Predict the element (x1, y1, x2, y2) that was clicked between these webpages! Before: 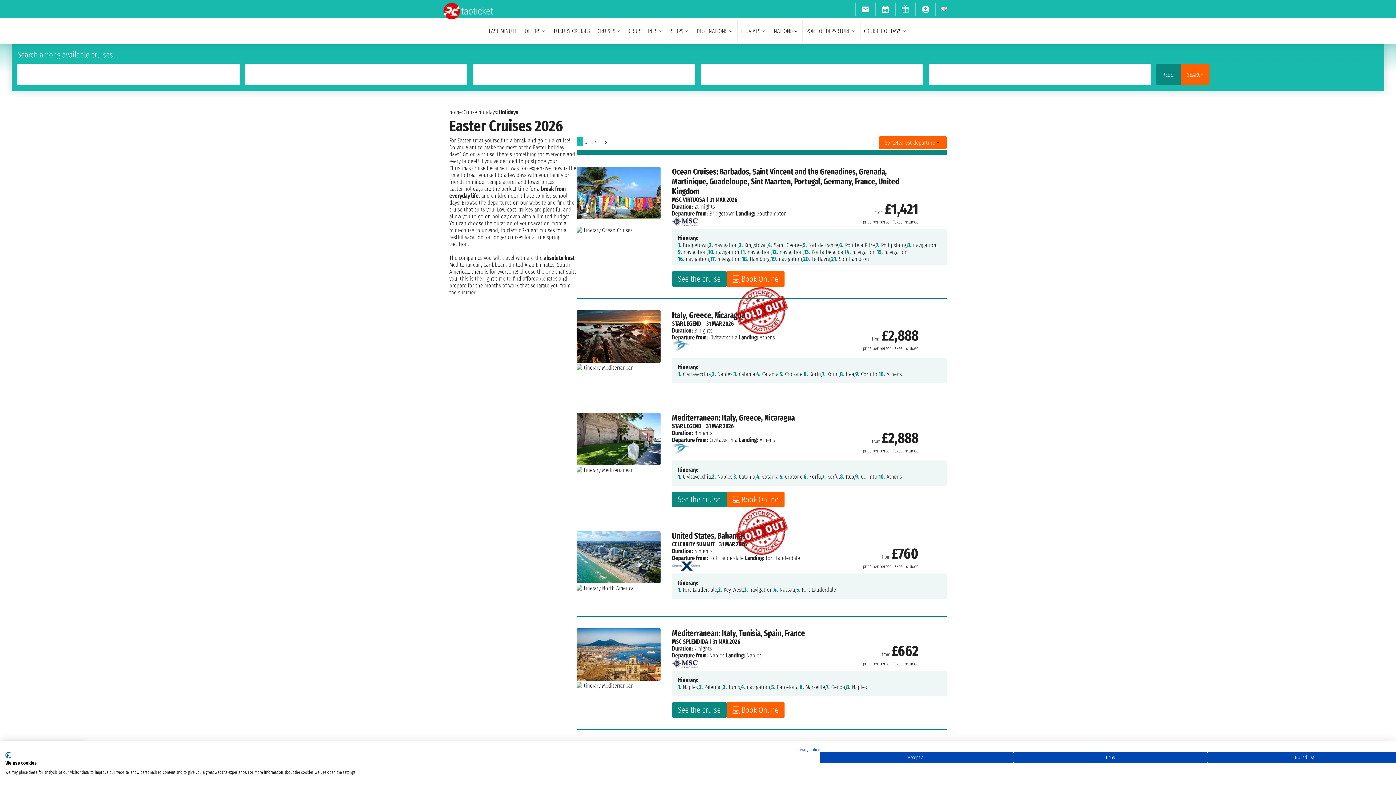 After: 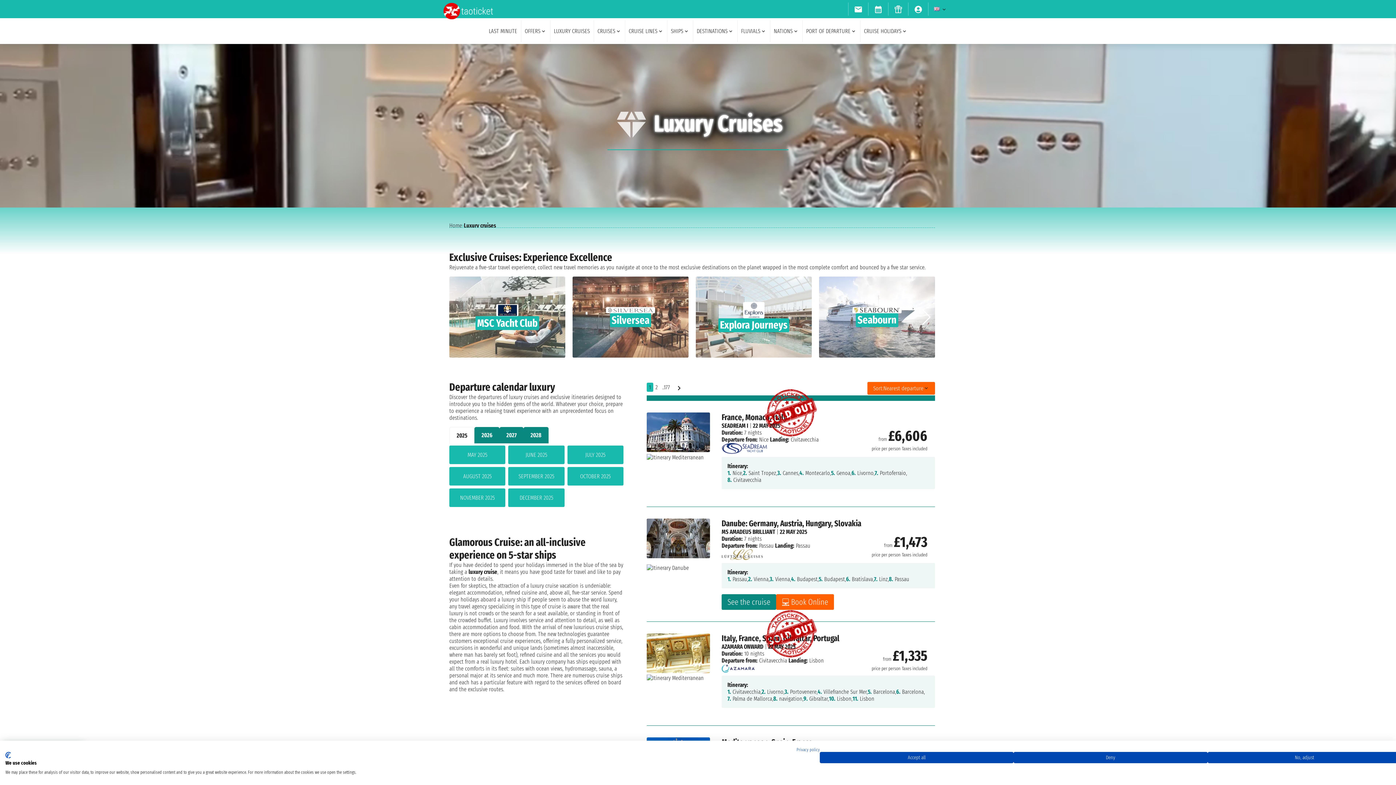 Action: label: LUXURY CRUISES bbox: (550, 20, 593, 42)